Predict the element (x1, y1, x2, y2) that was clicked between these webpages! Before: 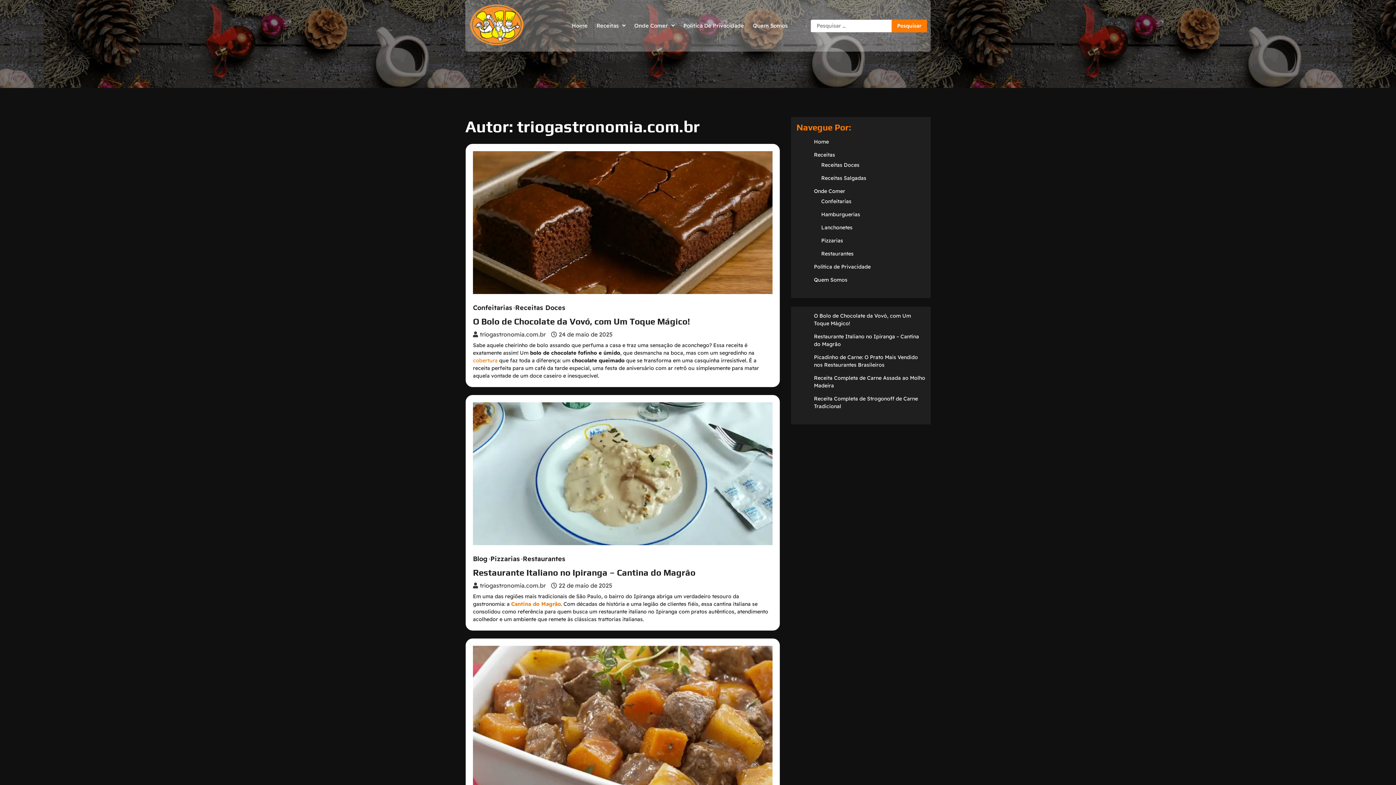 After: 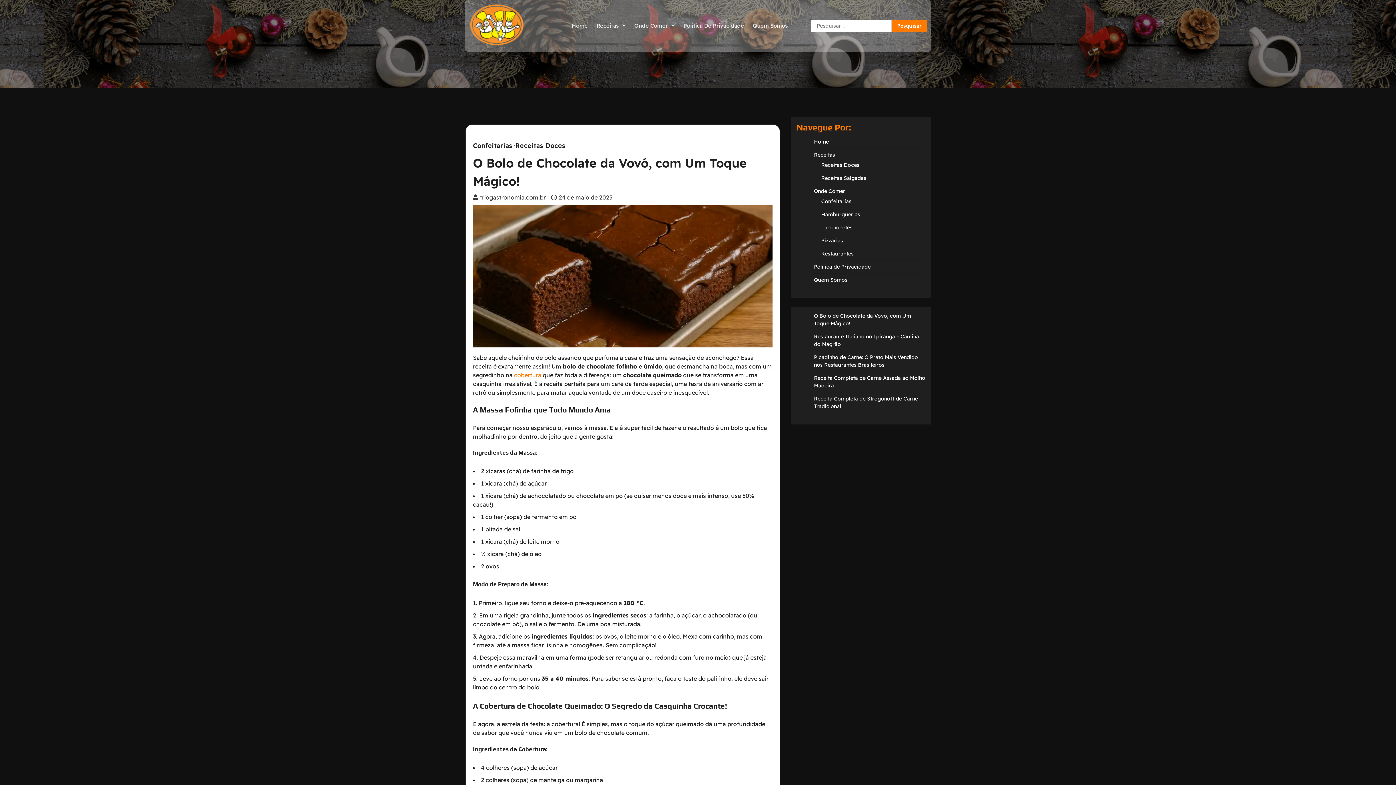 Action: bbox: (473, 316, 690, 326) label: O Bolo de Chocolate da Vovó, com Um Toque Mágico!